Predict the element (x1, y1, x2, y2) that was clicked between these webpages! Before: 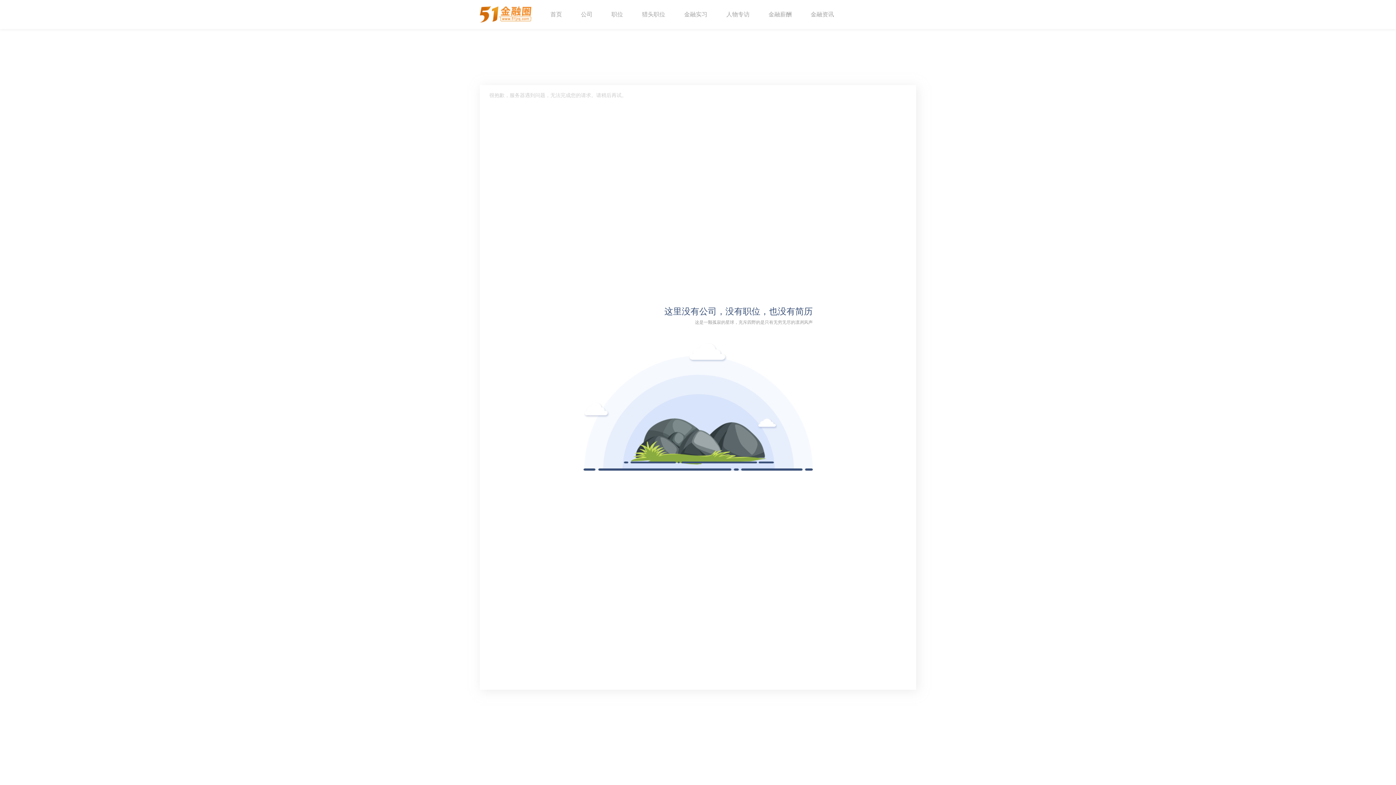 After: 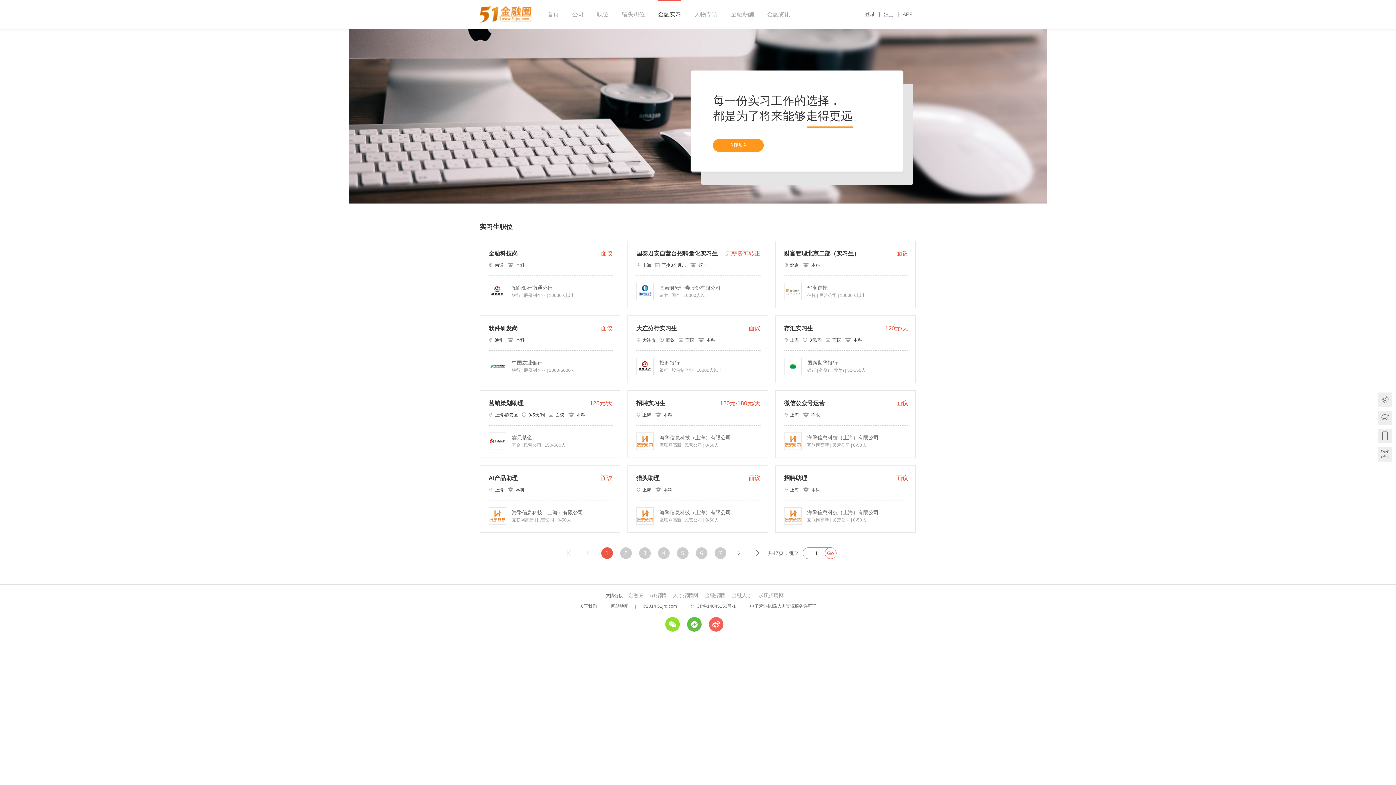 Action: label: 金融实习 bbox: (684, 0, 707, 29)